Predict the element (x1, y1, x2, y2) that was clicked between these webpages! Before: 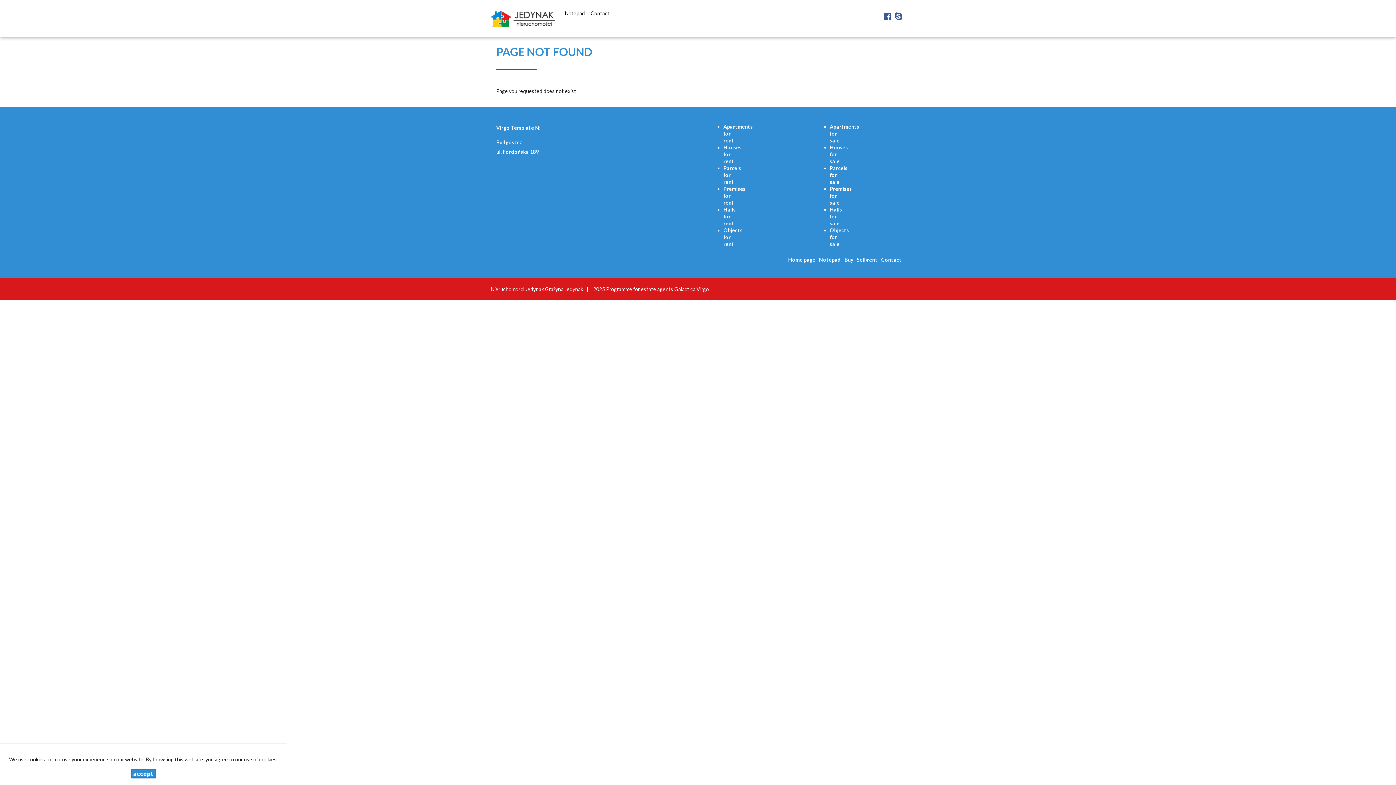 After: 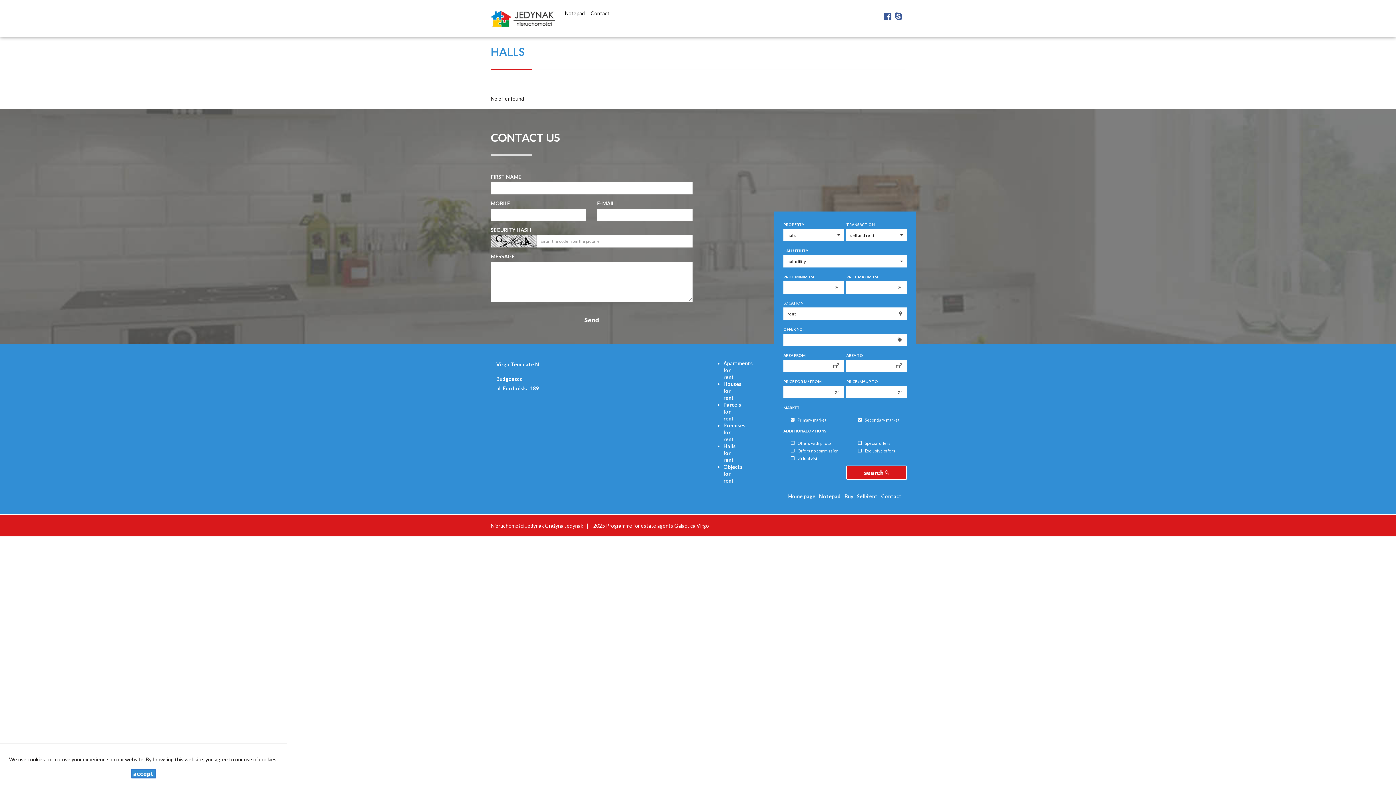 Action: bbox: (723, 206, 736, 226) label: Halls for rent